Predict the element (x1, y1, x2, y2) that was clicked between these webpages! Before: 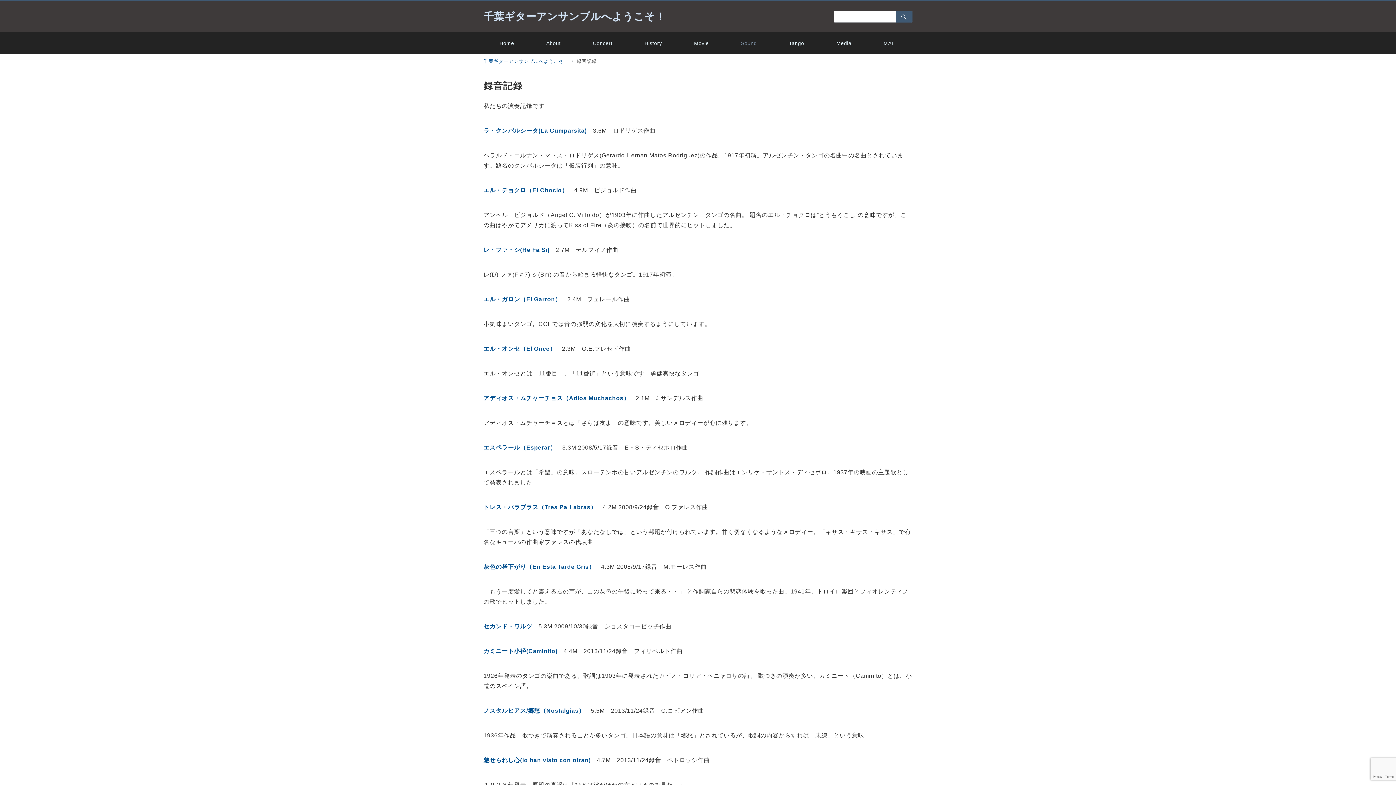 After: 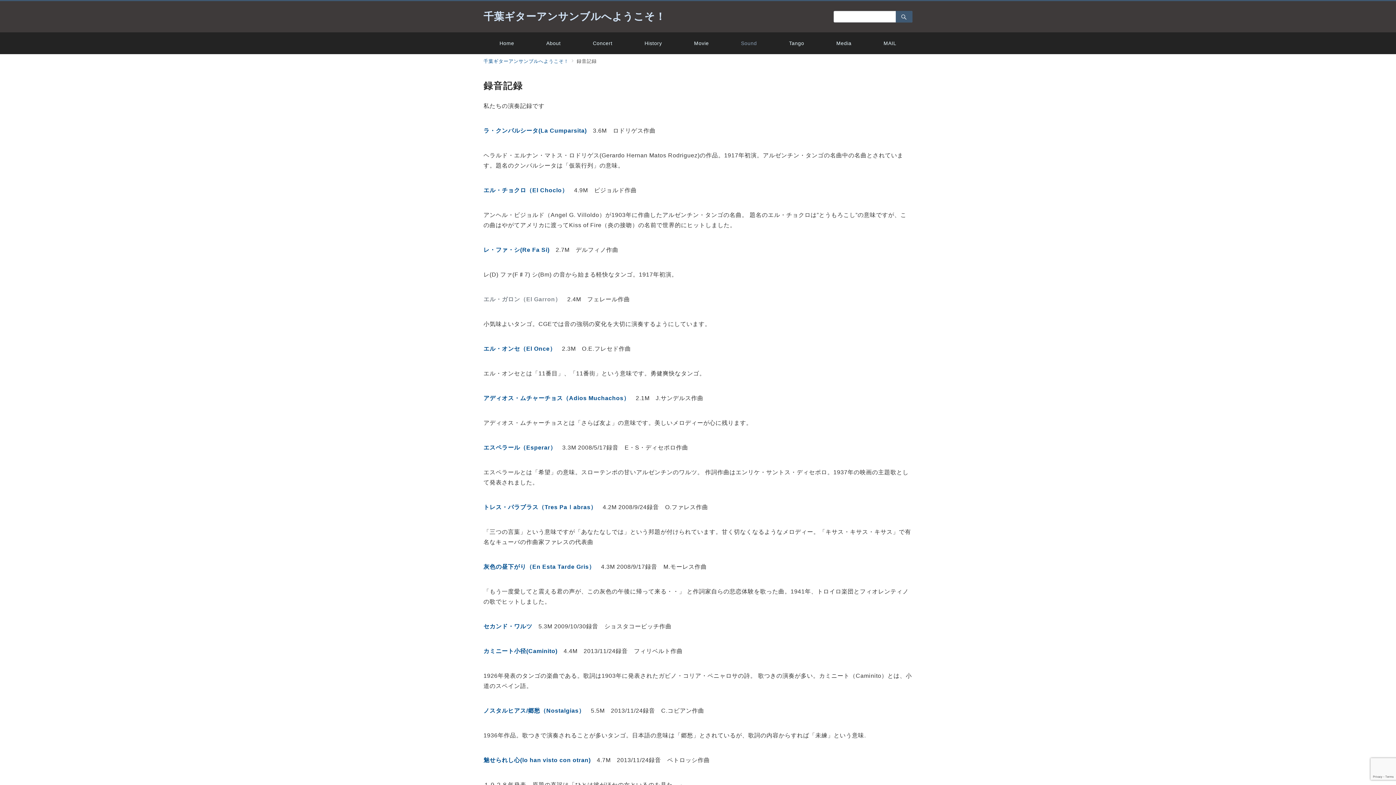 Action: label: エル・ガロン（El Garron） bbox: (483, 296, 561, 302)